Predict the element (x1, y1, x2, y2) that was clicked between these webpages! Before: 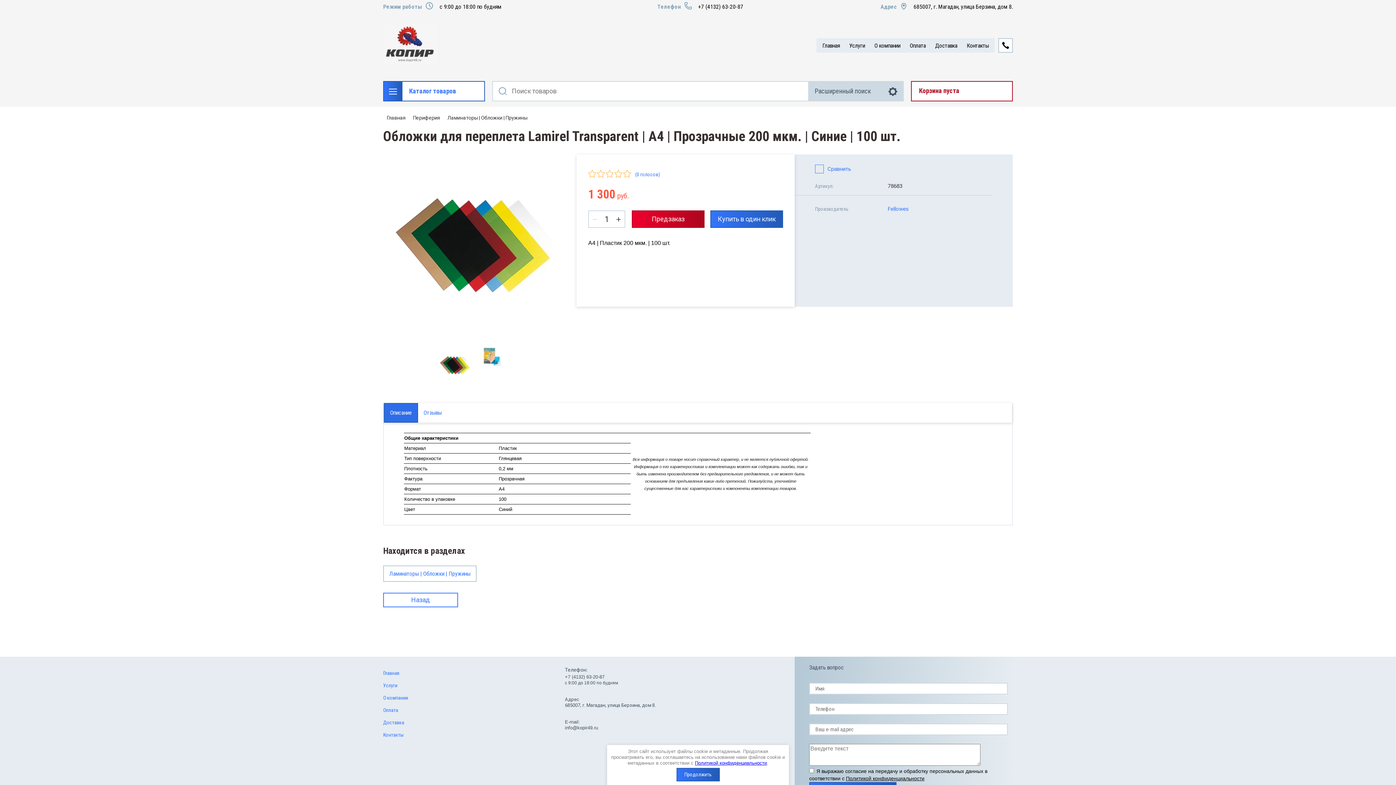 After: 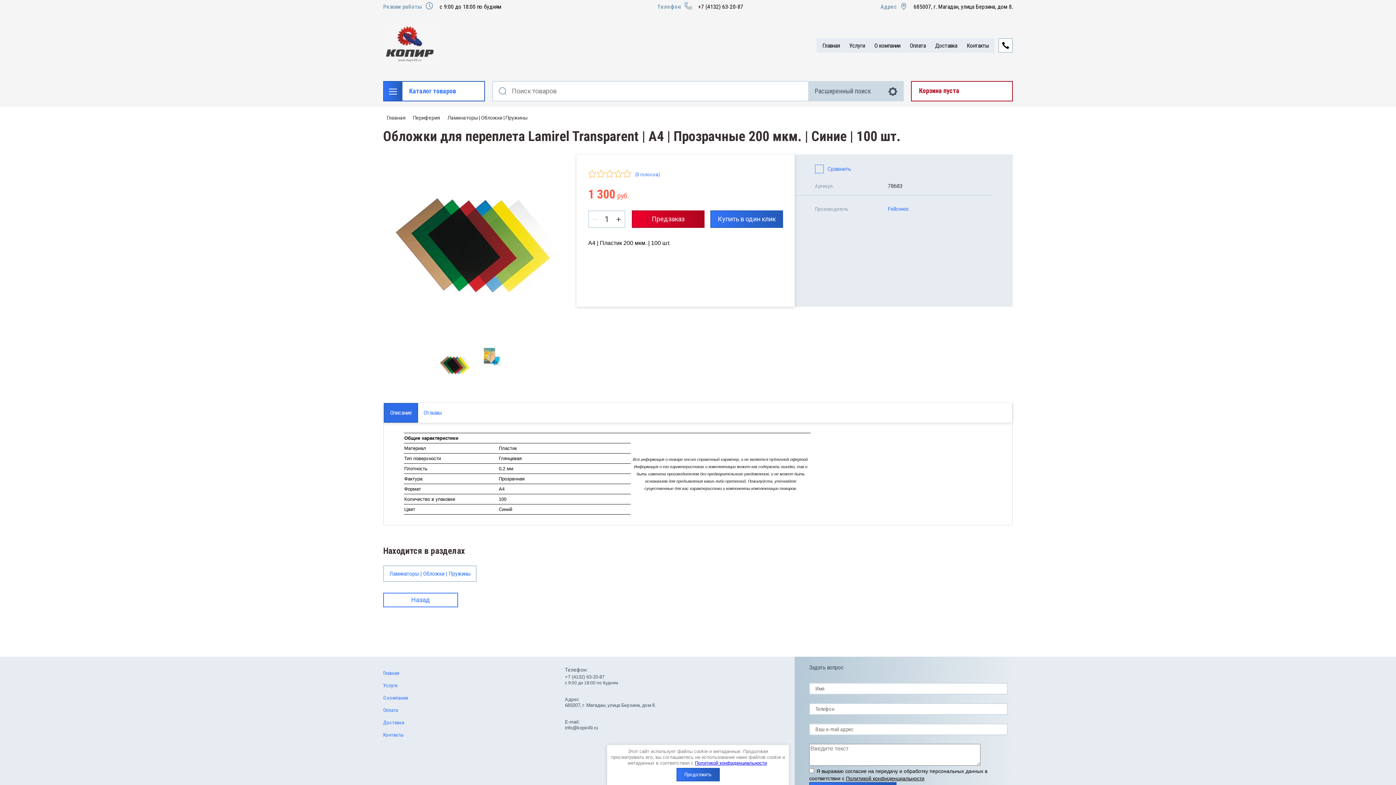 Action: bbox: (565, 725, 598, 730) label: info@kopir49.ru